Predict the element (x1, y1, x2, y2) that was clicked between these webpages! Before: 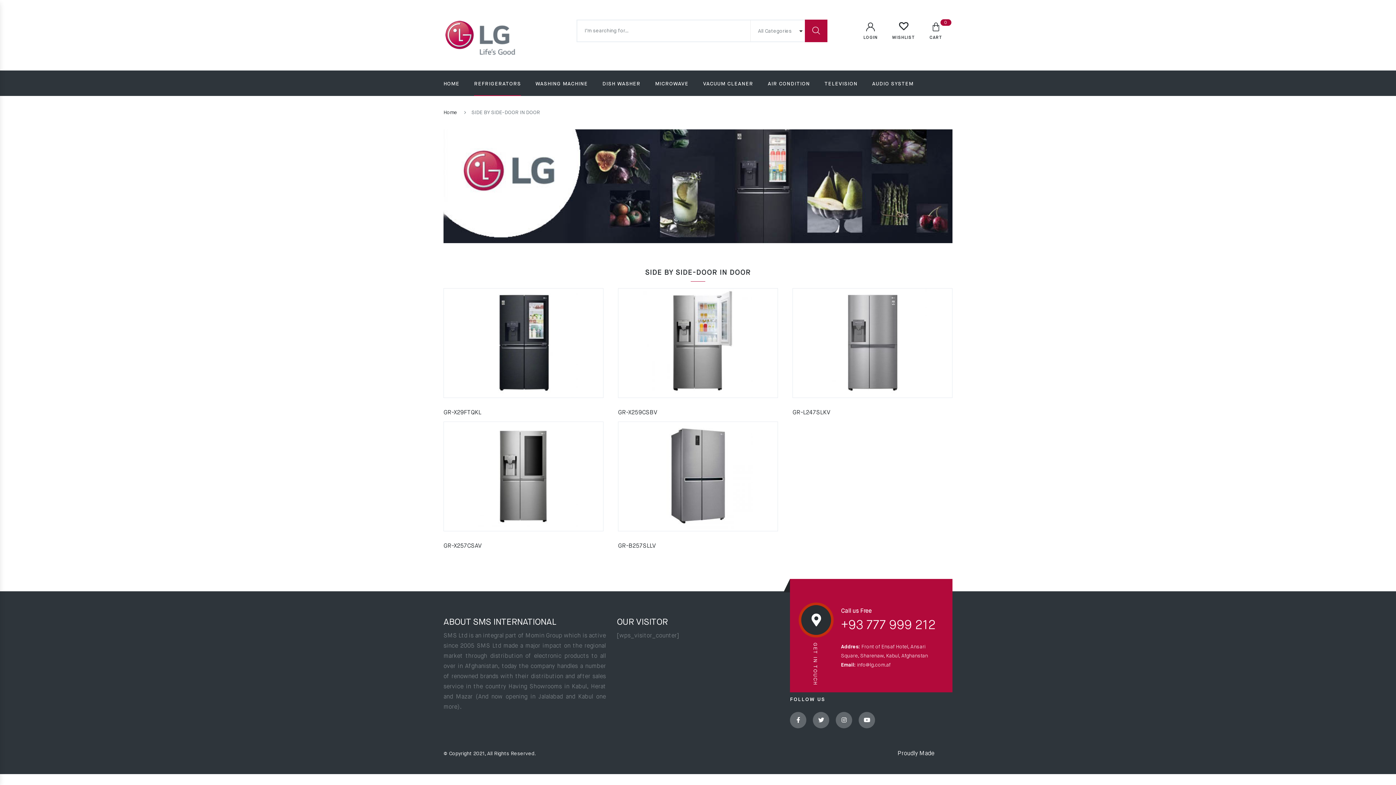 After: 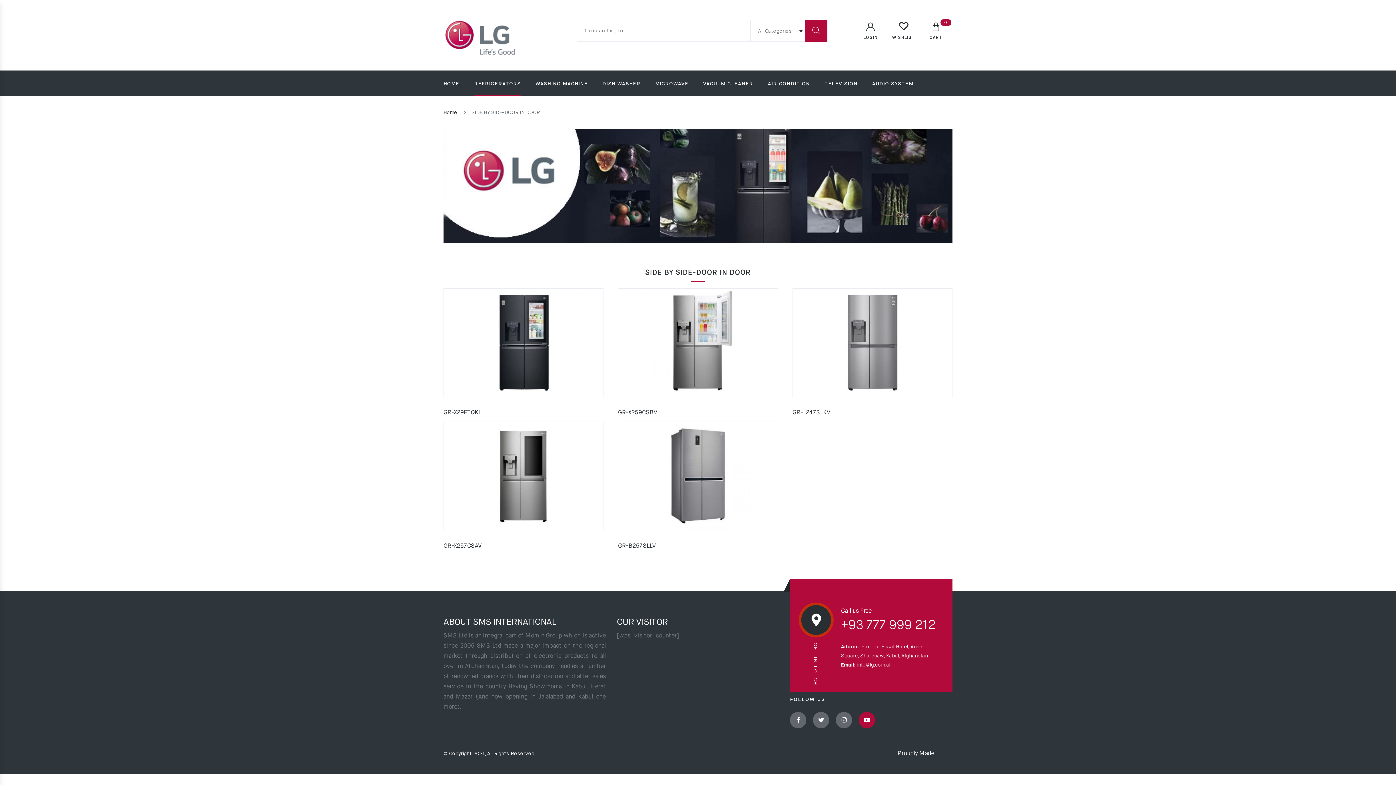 Action: label:  Youtube bbox: (859, 712, 875, 728)